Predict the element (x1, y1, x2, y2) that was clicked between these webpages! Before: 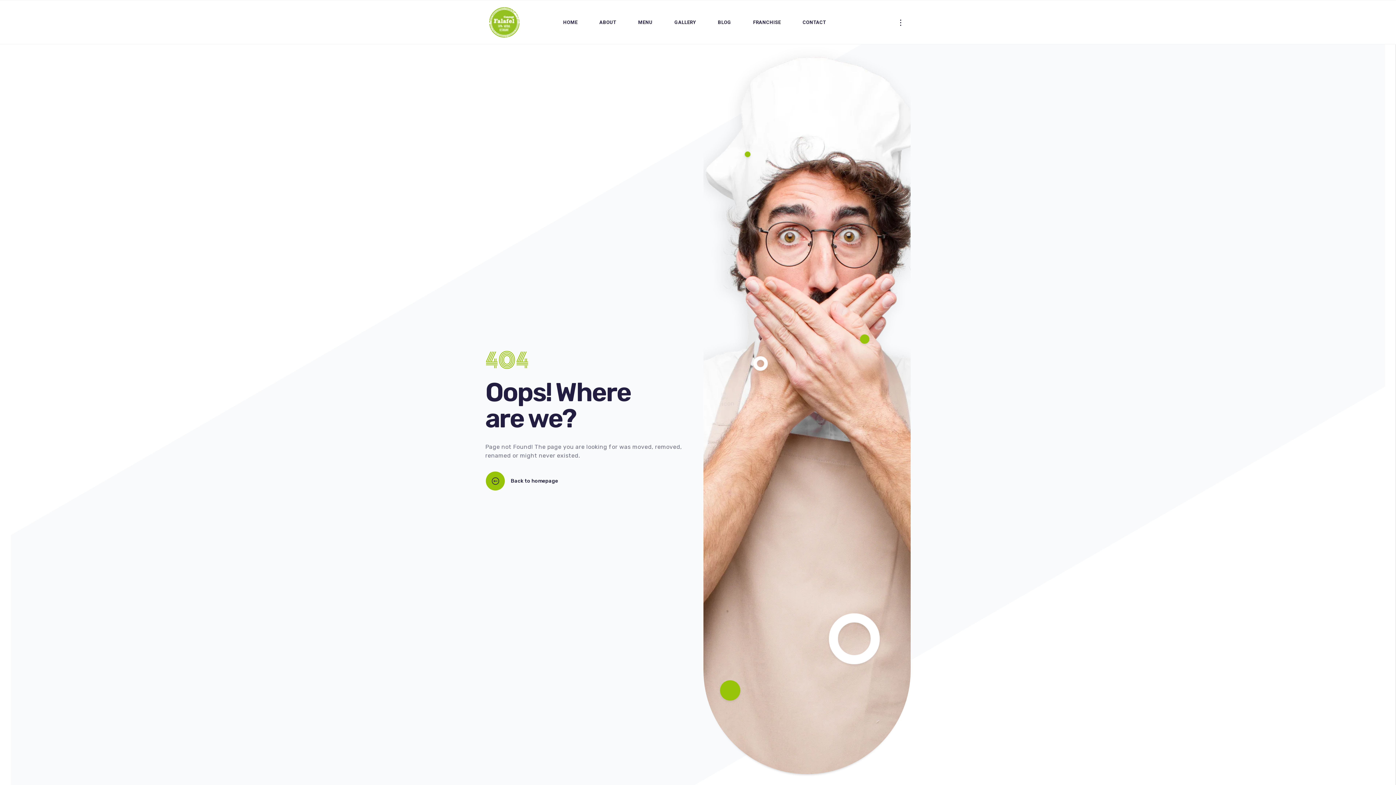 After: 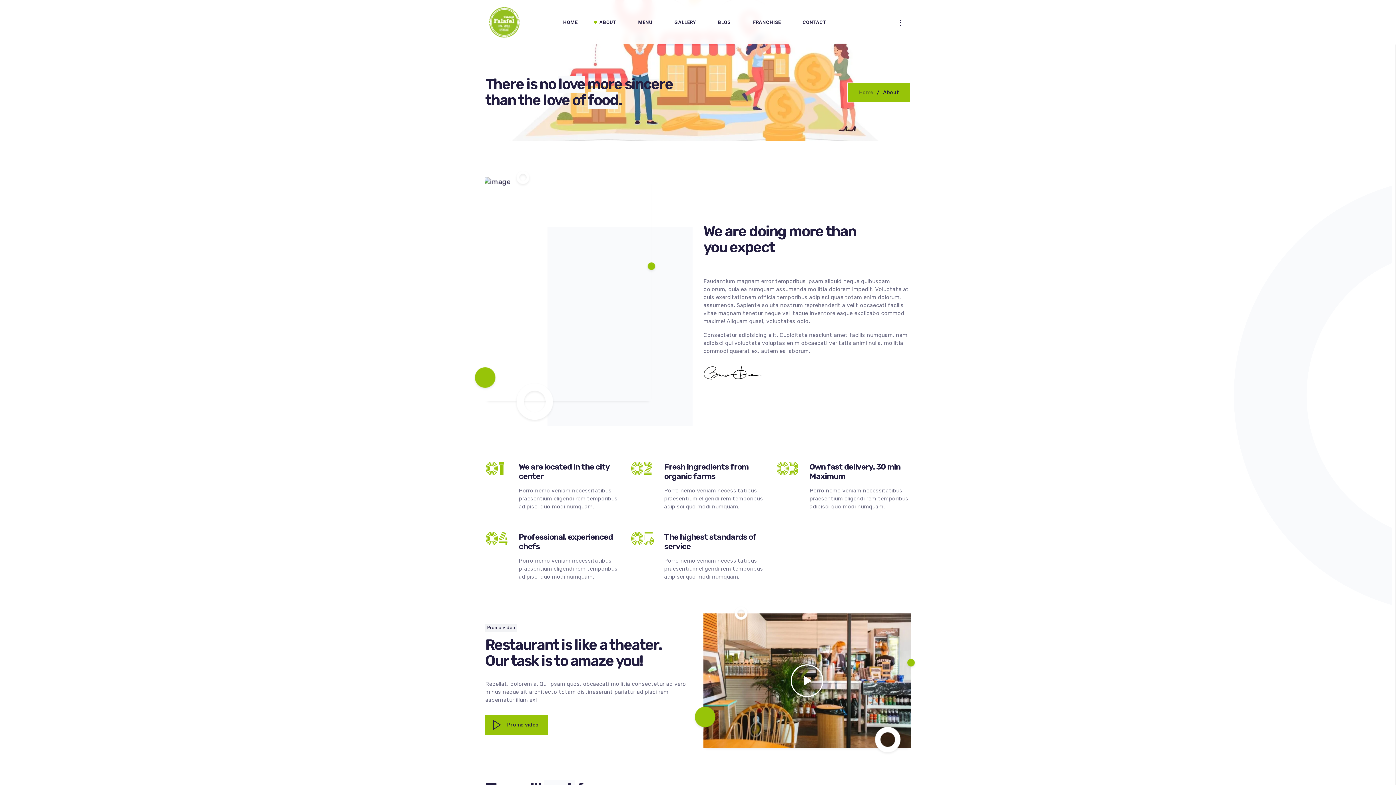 Action: label: ABOUT bbox: (588, 18, 627, 25)